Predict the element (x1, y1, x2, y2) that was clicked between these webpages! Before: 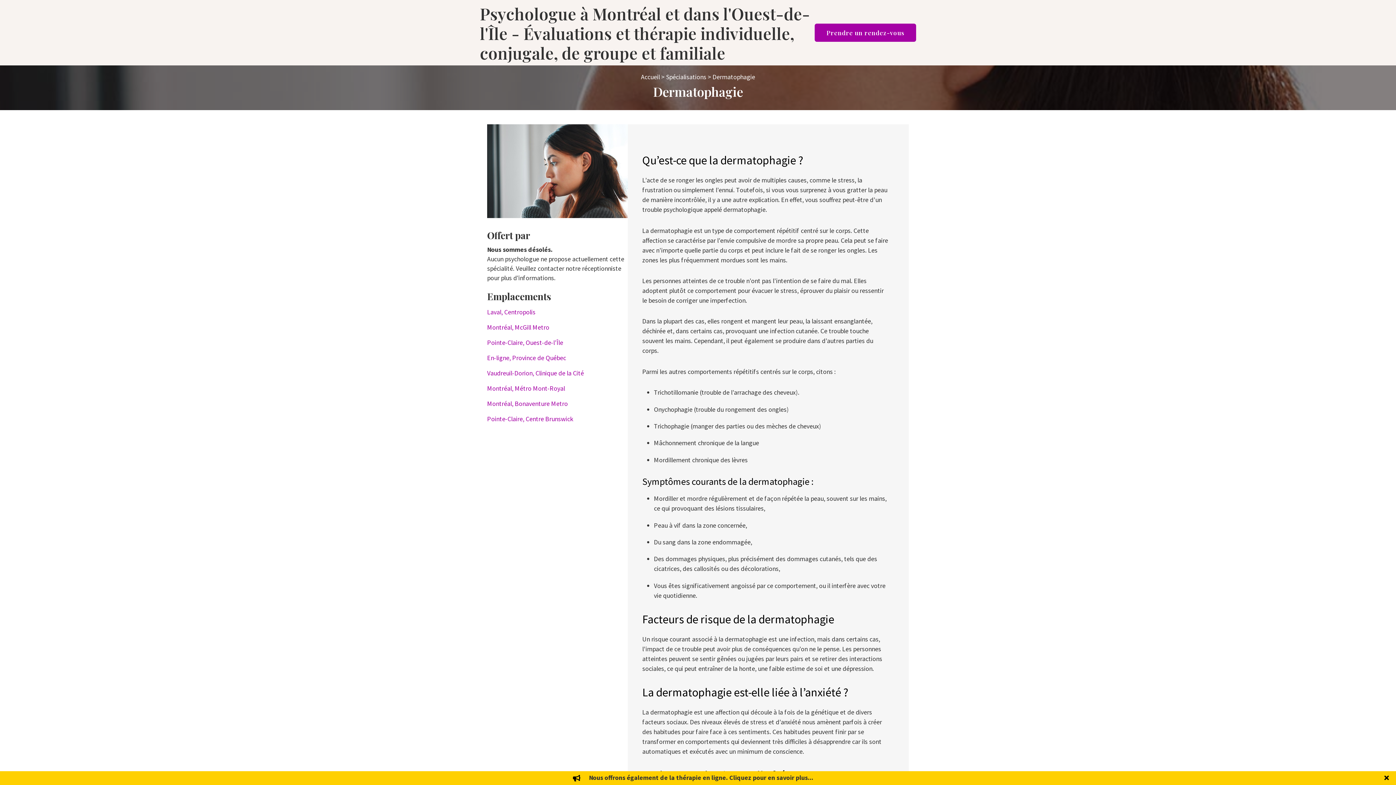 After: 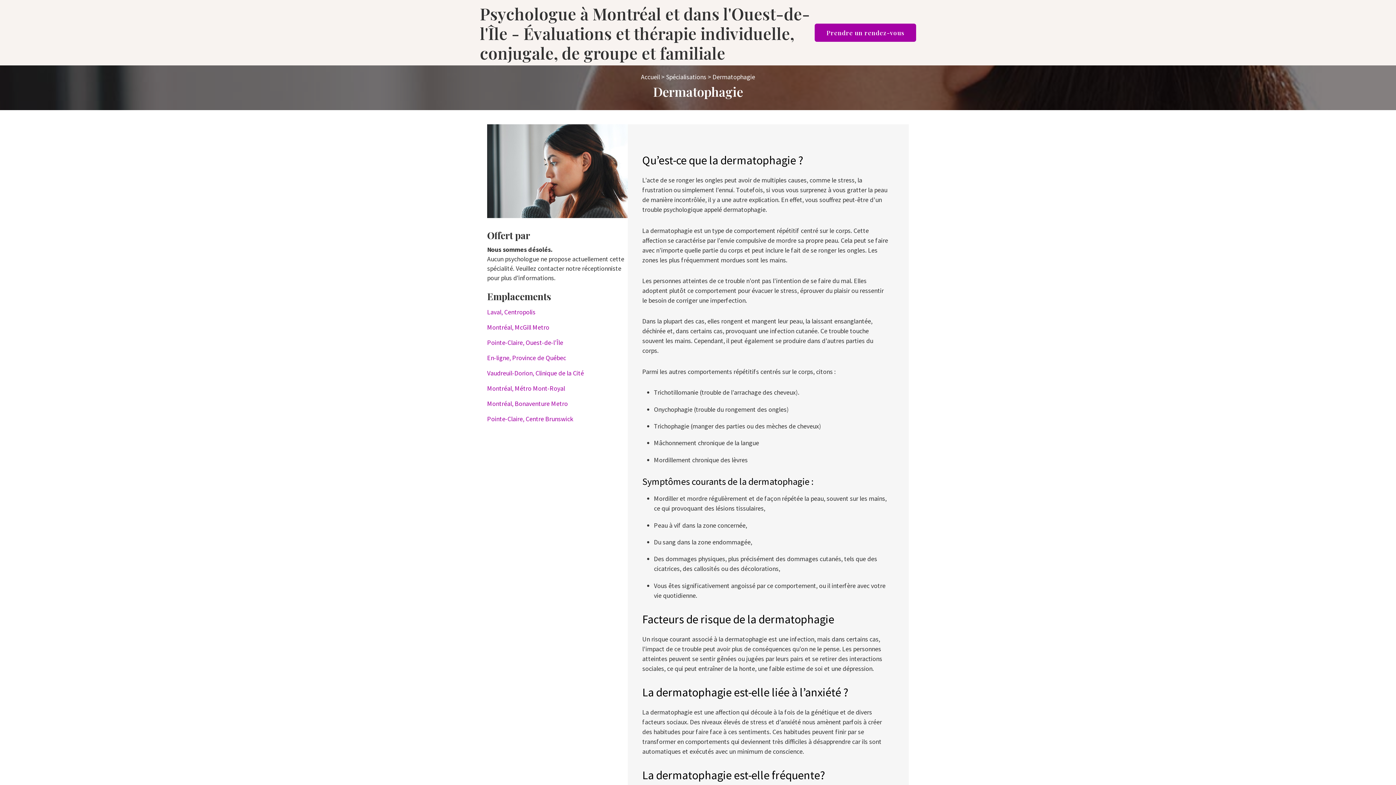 Action: label: Fermer bbox: (1382, 771, 1392, 785)